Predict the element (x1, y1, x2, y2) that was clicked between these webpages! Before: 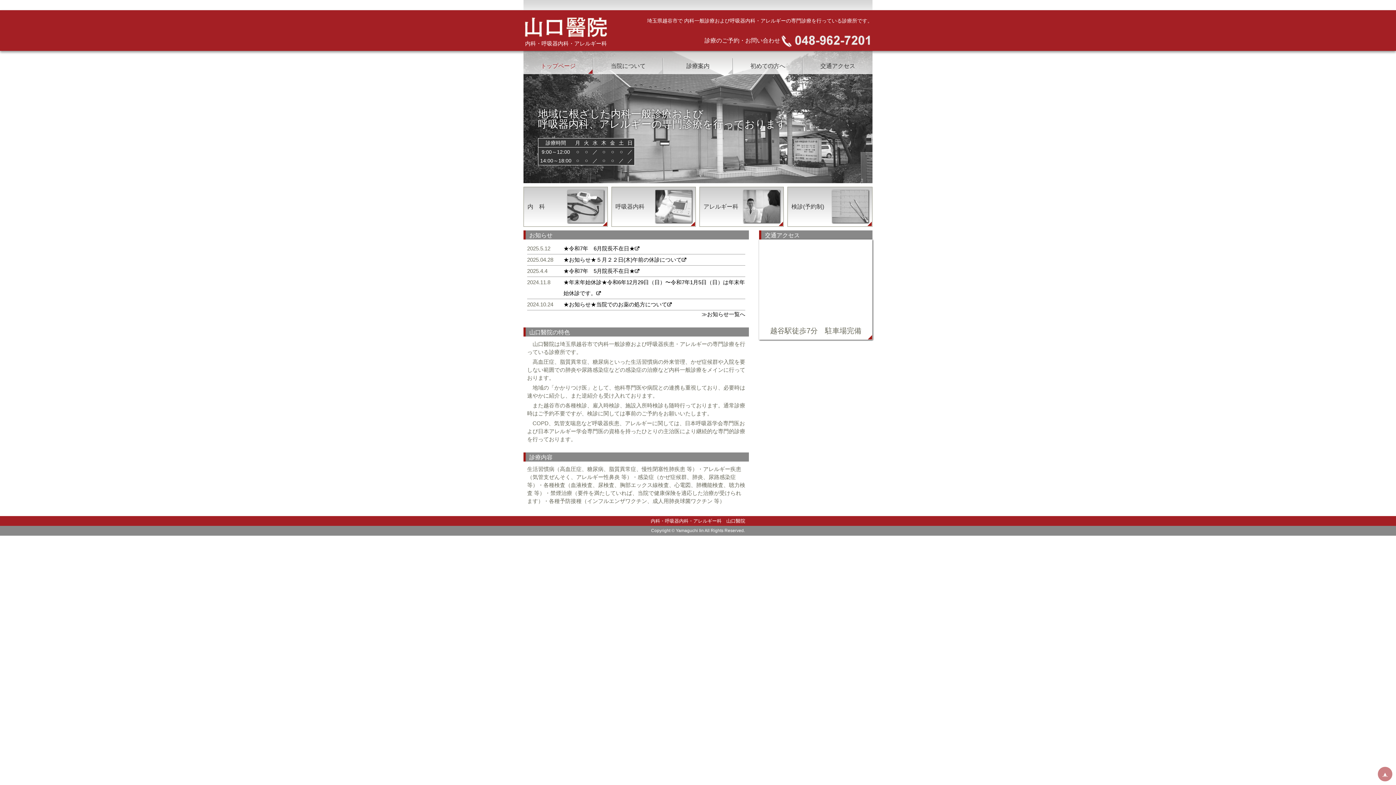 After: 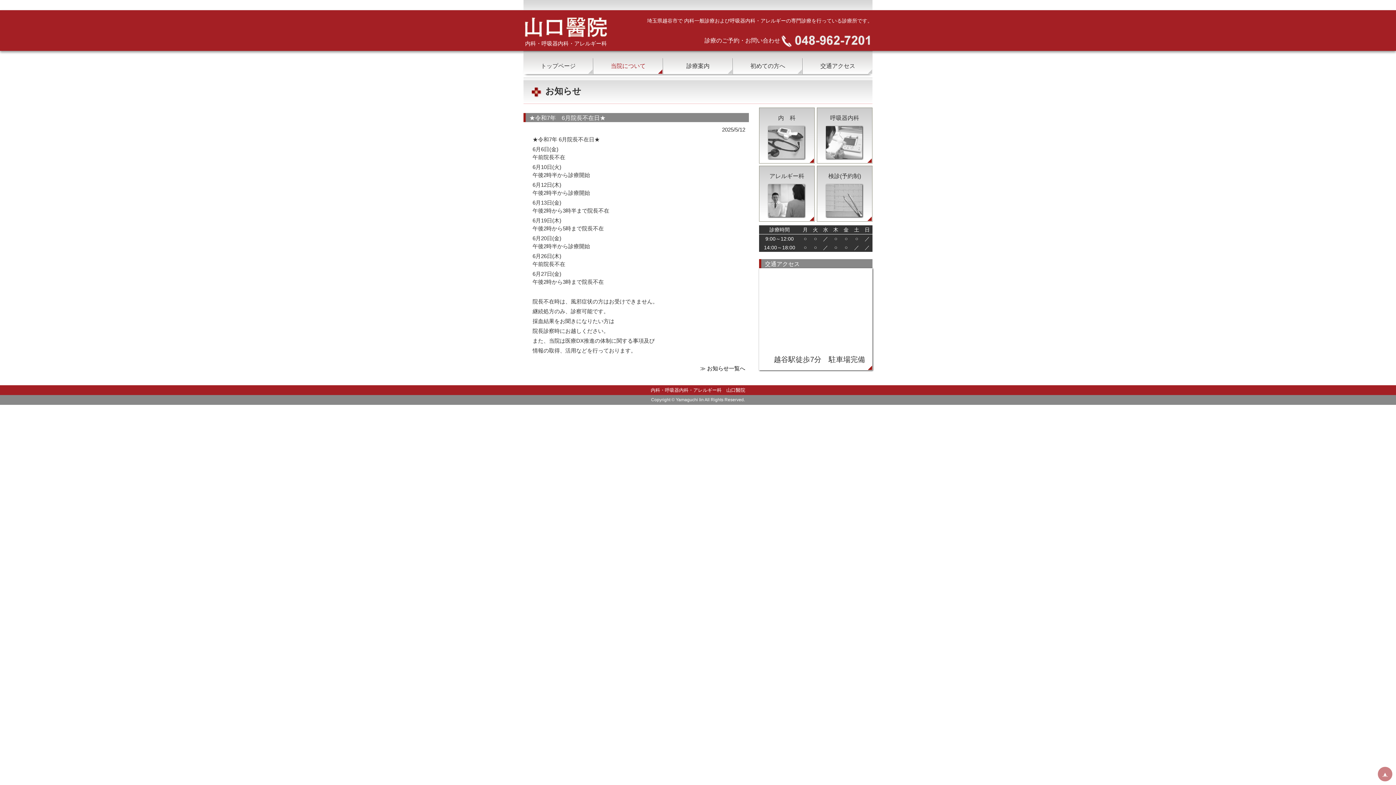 Action: label: ★令和7年　6月院長不在日★ bbox: (563, 245, 640, 251)